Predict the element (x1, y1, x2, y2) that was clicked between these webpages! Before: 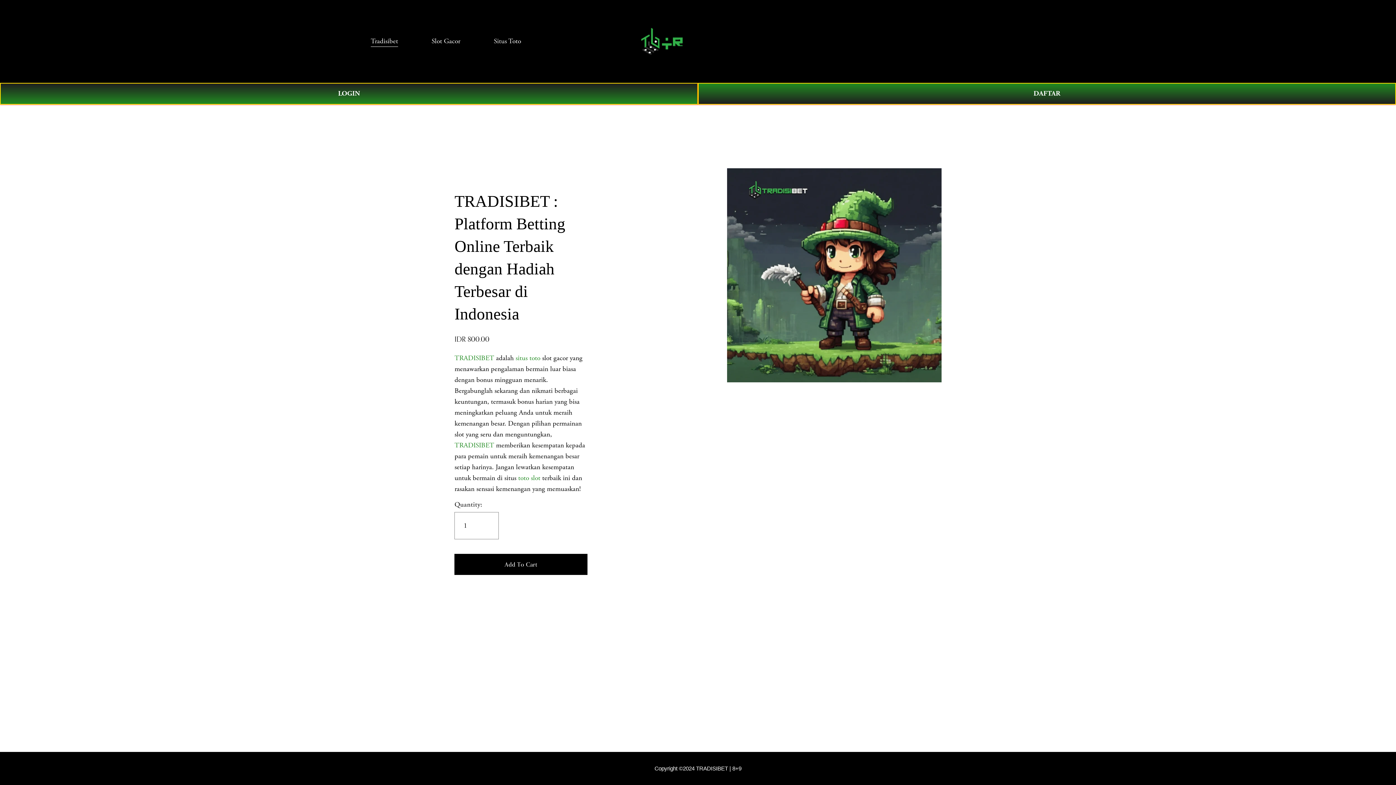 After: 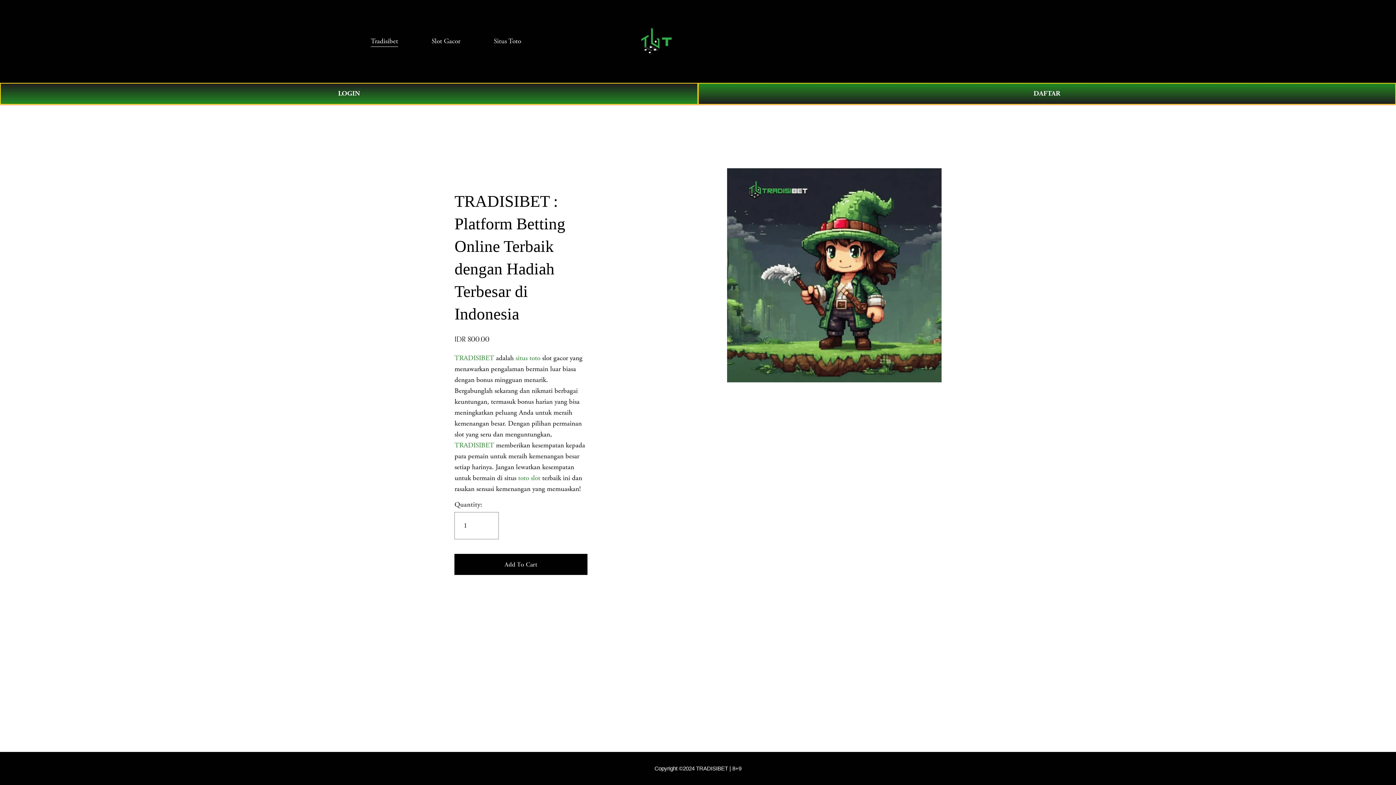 Action: bbox: (370, 35, 398, 47) label: Tradisibet